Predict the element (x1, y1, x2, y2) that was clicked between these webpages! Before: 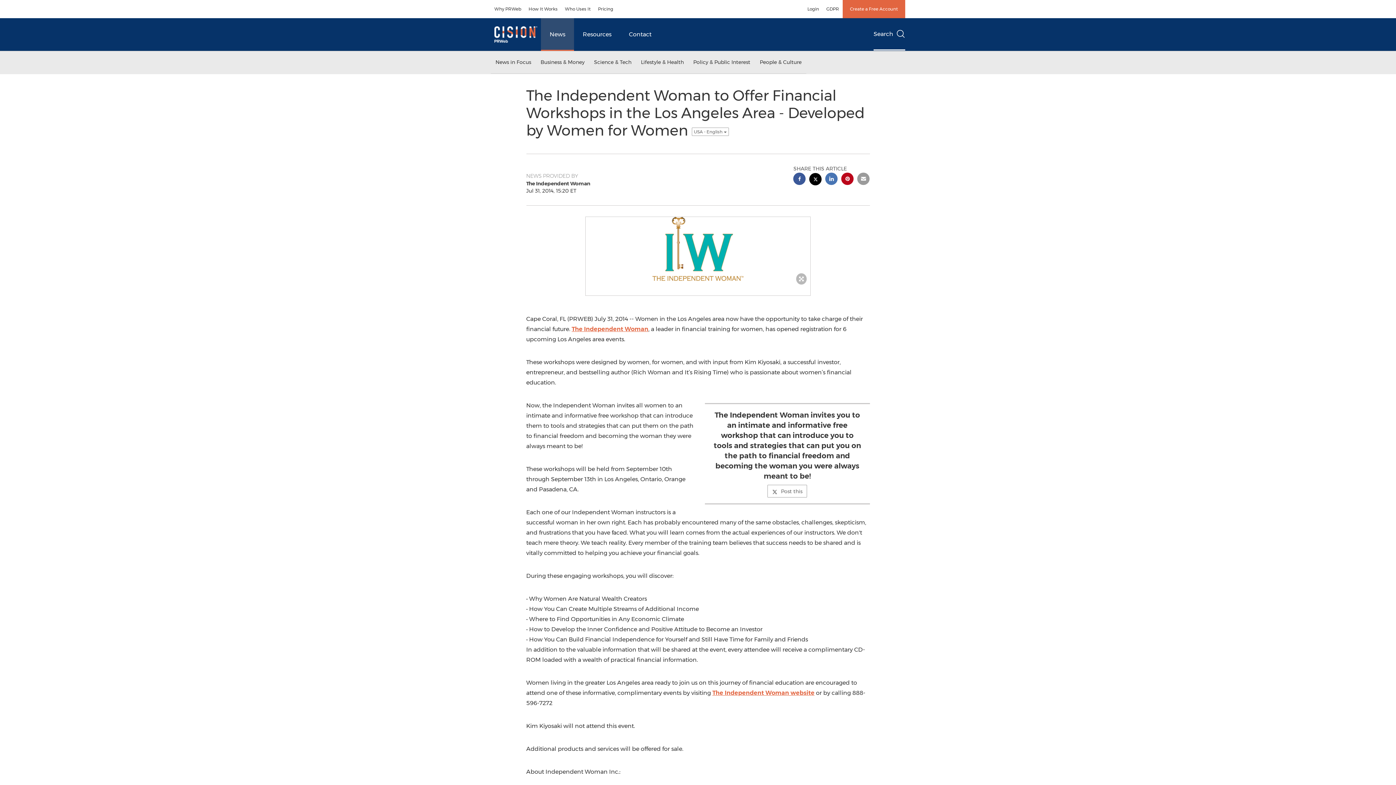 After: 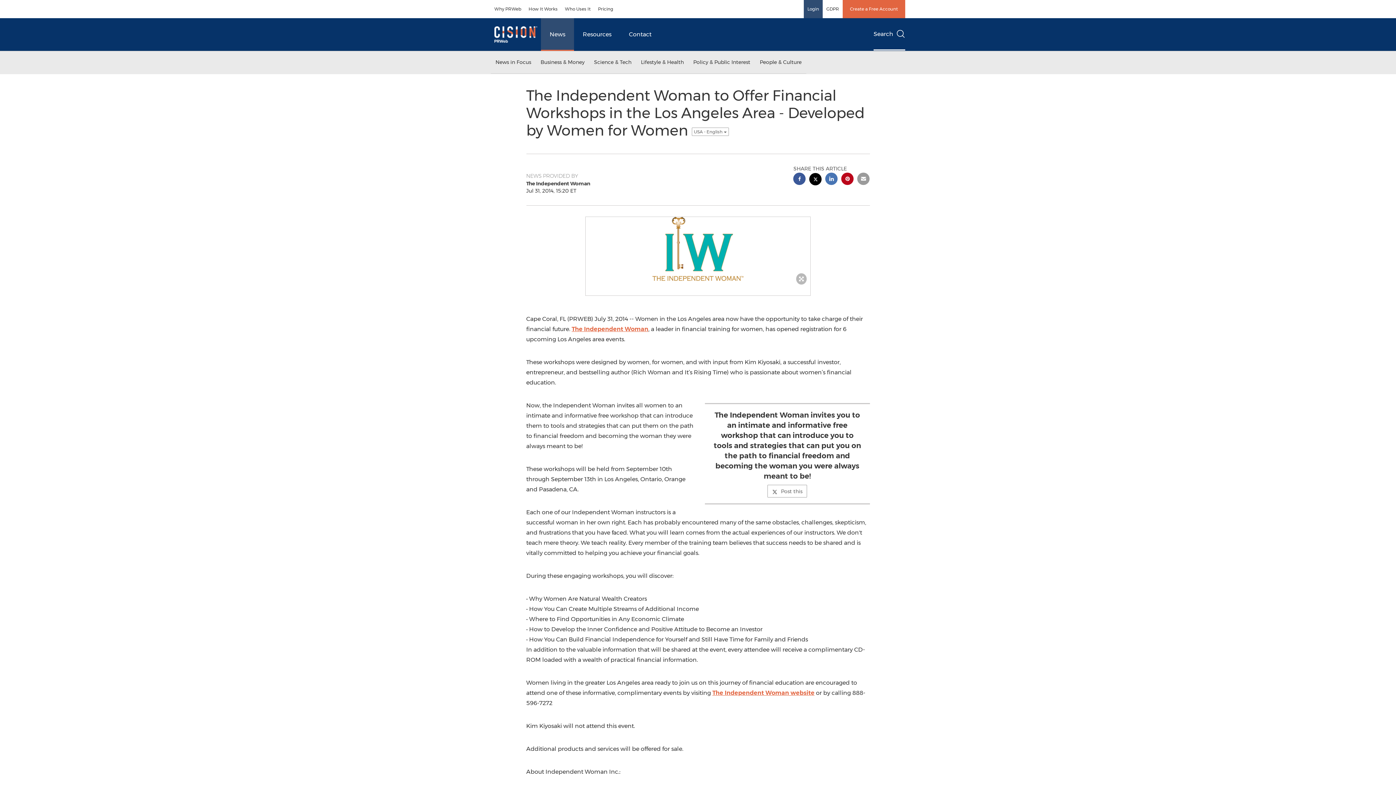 Action: bbox: (804, 0, 822, 18) label: Login